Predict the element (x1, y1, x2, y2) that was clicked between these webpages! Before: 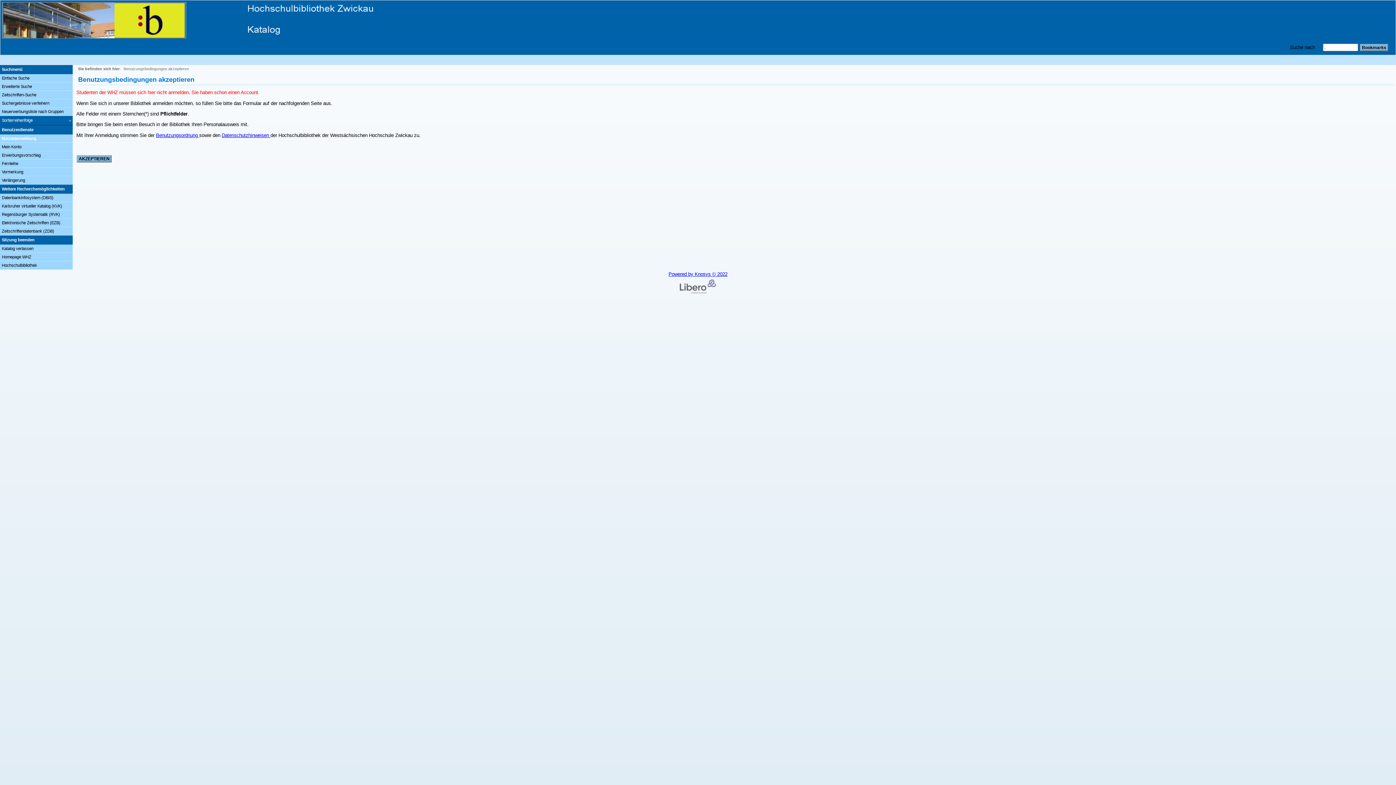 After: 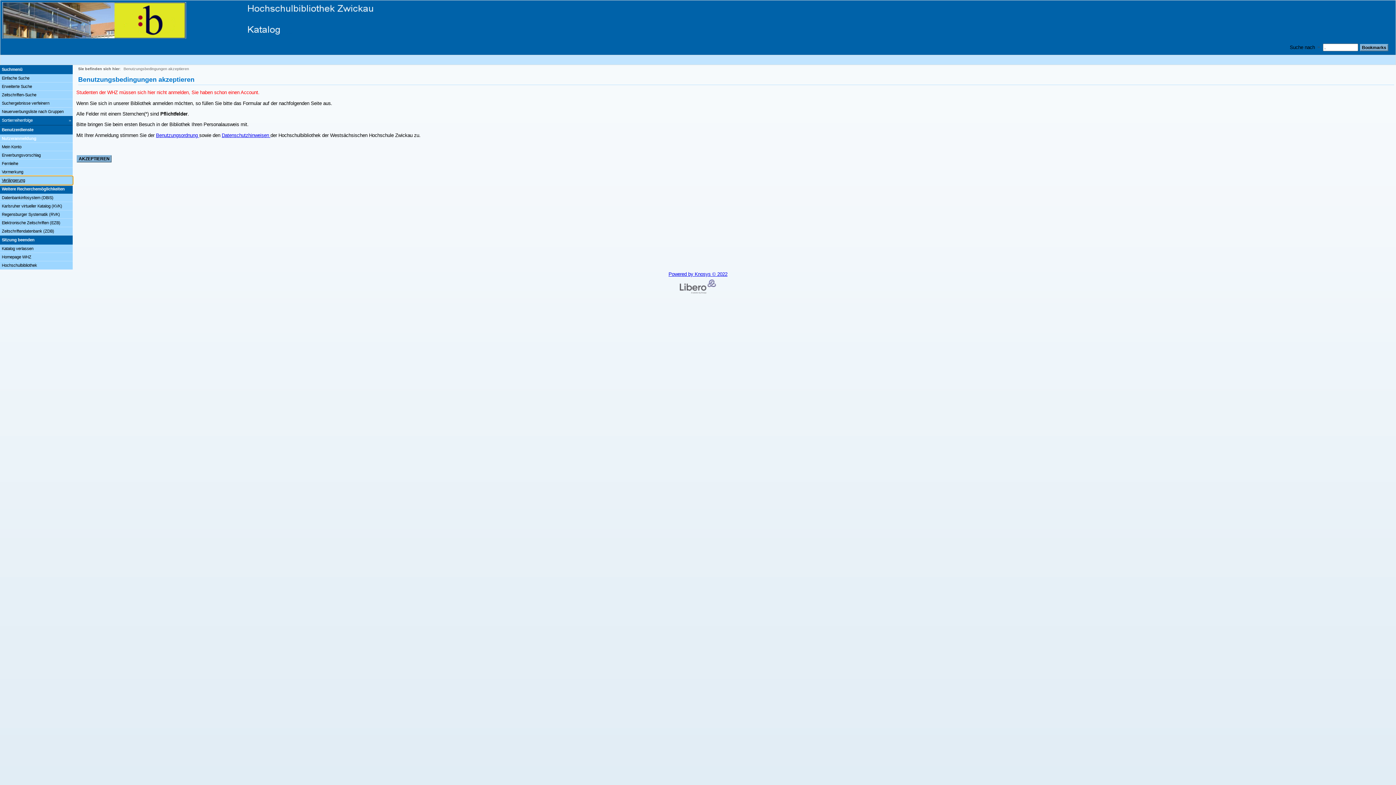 Action: bbox: (0, 176, 72, 184) label: Verlängerung